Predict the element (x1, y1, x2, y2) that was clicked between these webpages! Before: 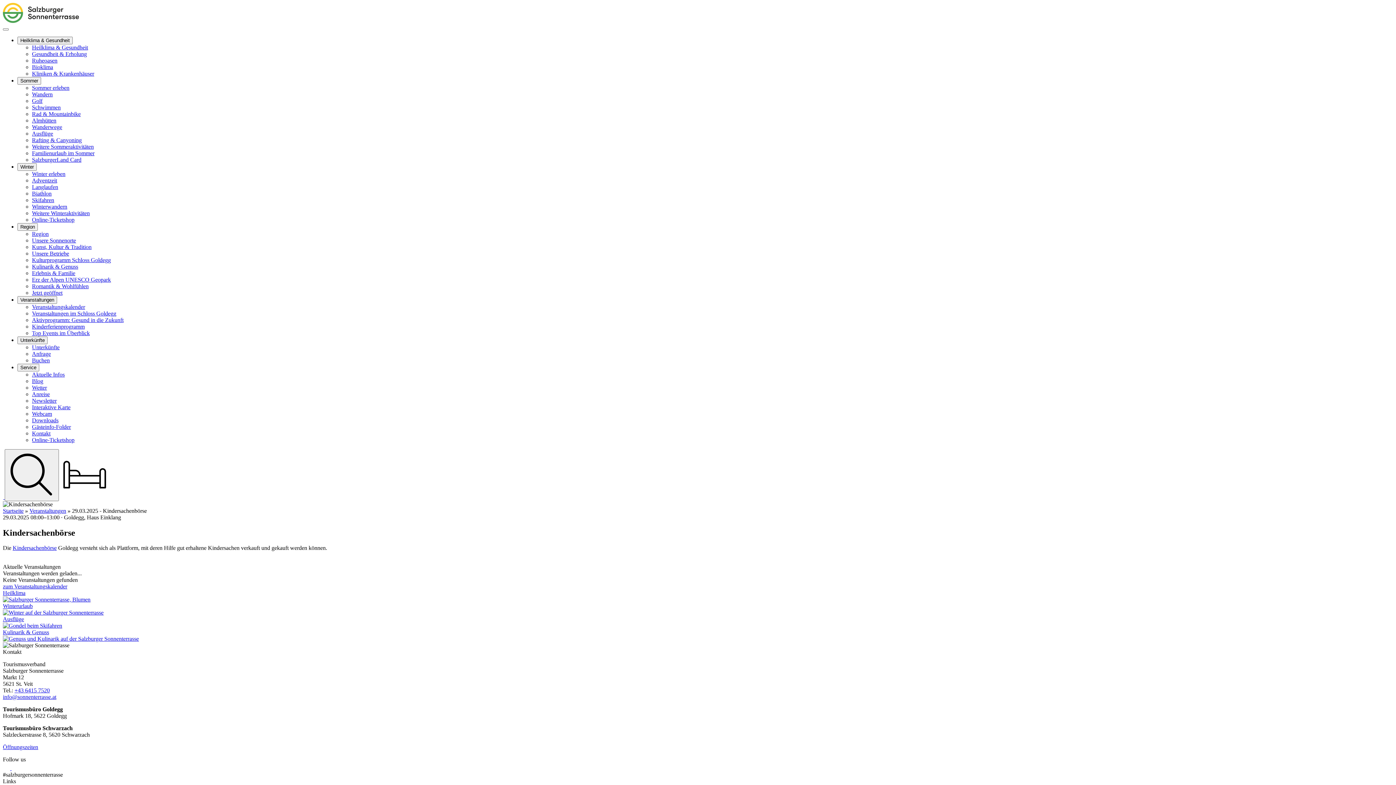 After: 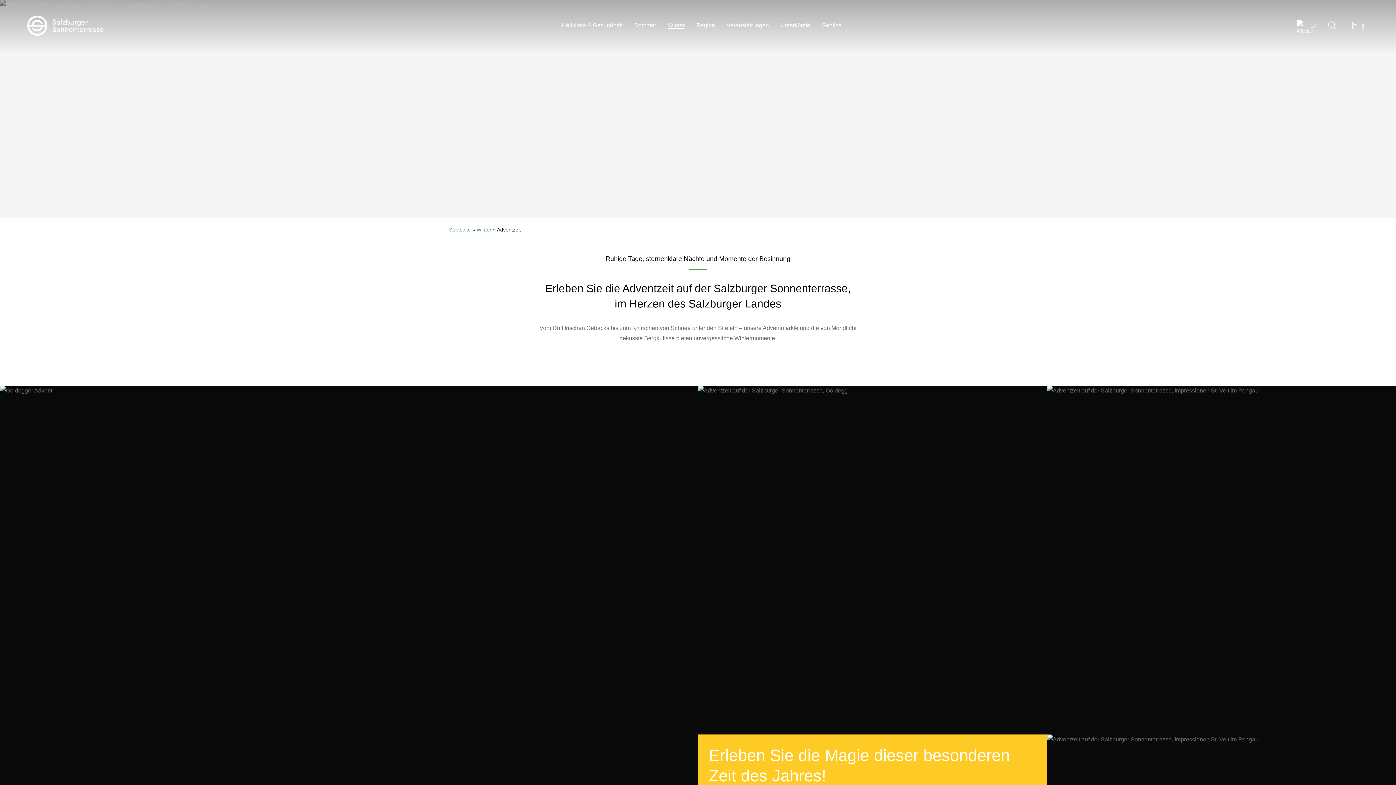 Action: bbox: (32, 177, 57, 183) label: Adventzeit